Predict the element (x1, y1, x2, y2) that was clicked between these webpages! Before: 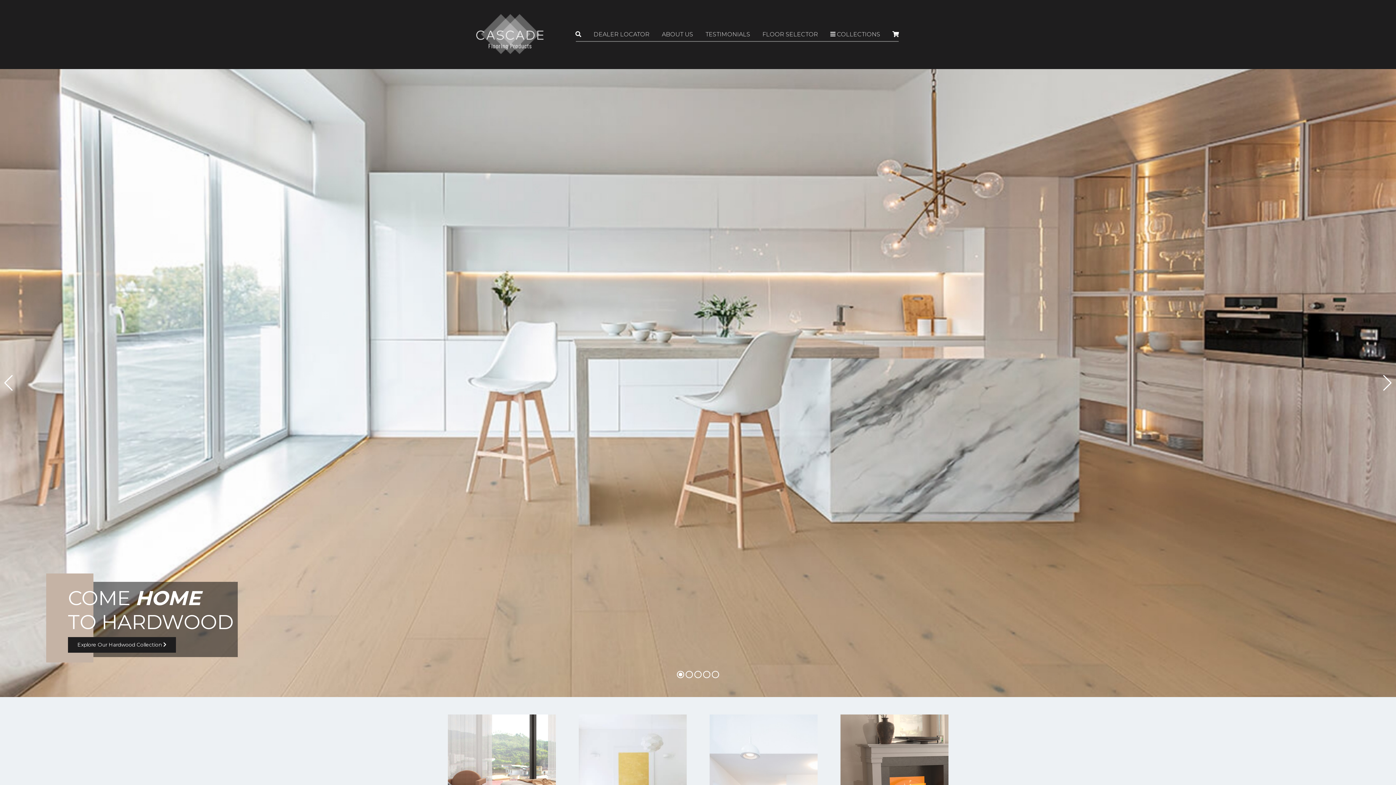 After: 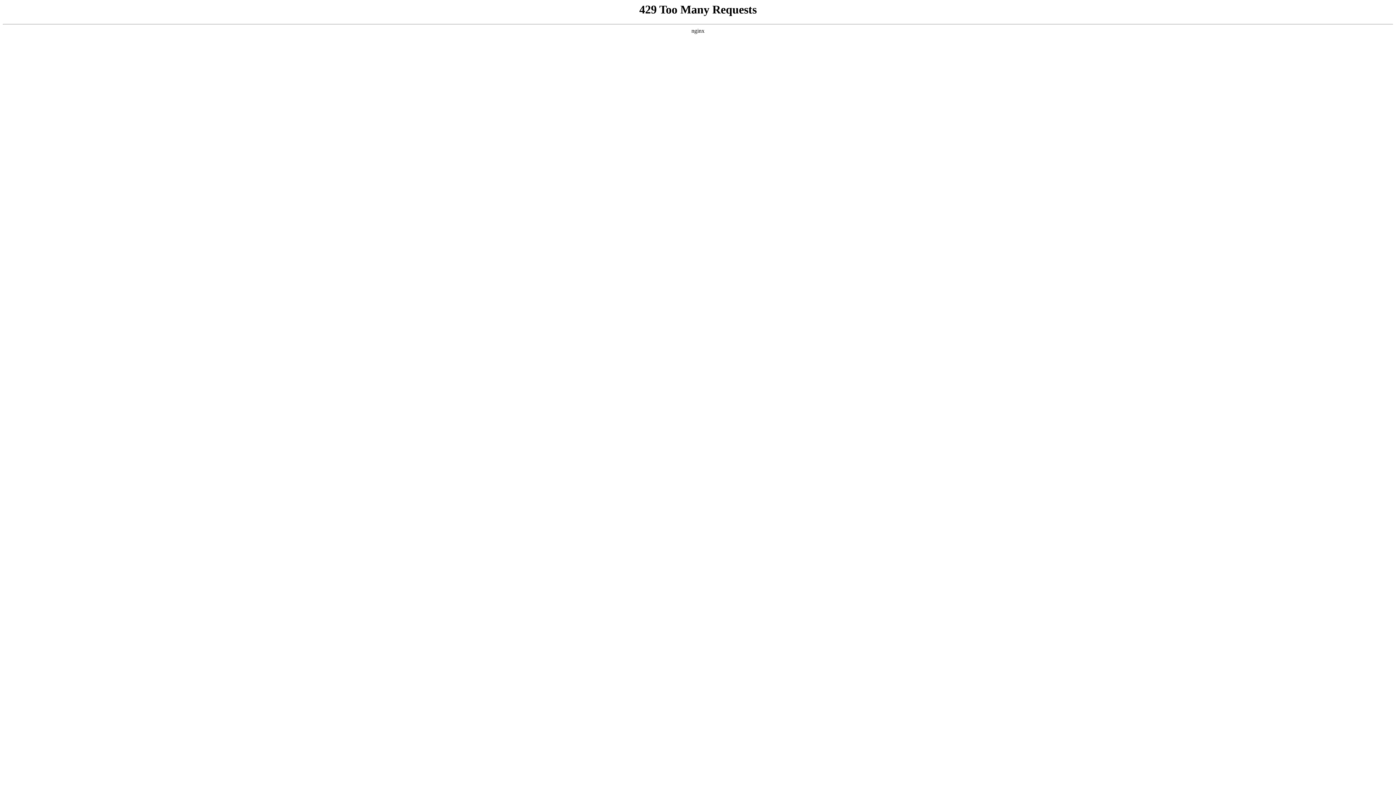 Action: label: ABOUT US bbox: (662, 27, 693, 41)